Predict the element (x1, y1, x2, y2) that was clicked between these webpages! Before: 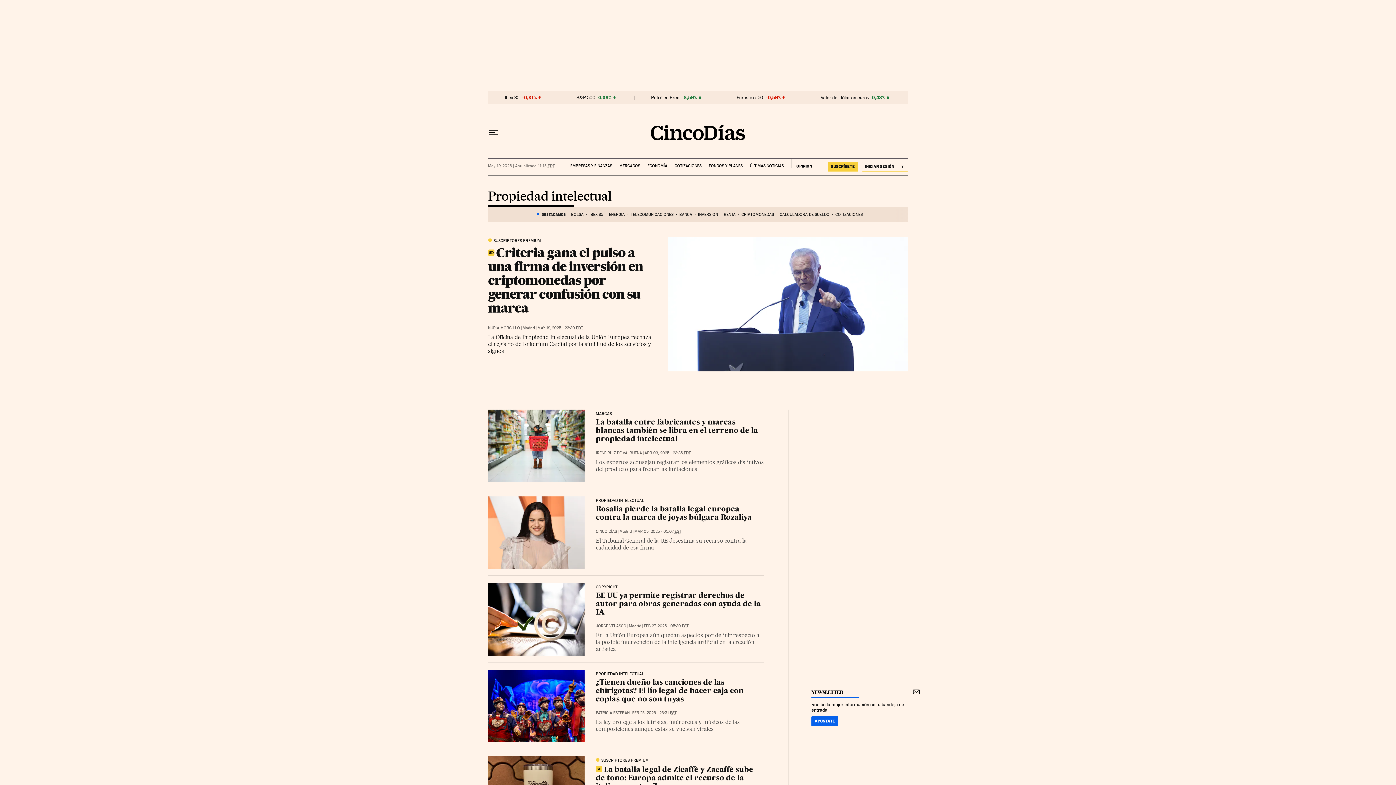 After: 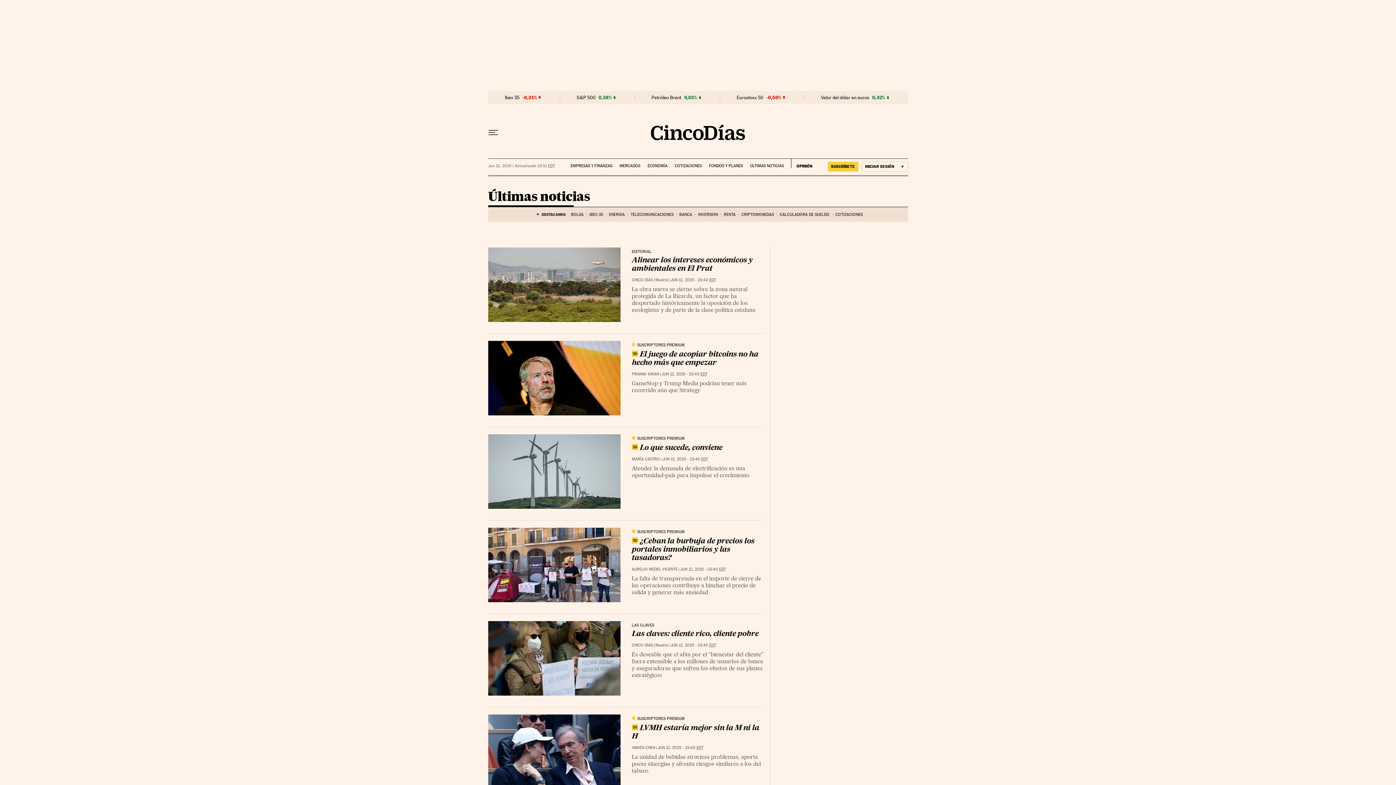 Action: bbox: (750, 158, 783, 168) label: ÚLTIMAS NOTICIAS